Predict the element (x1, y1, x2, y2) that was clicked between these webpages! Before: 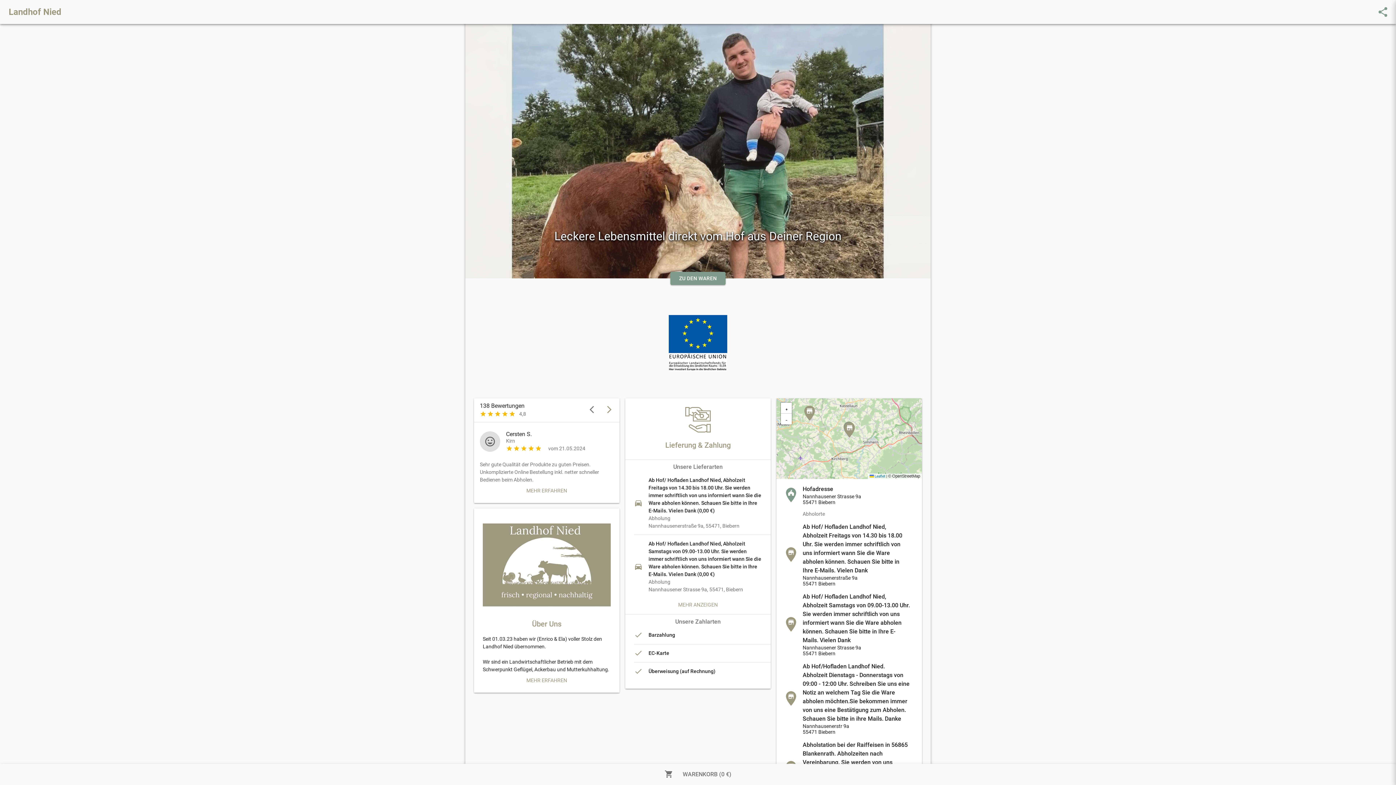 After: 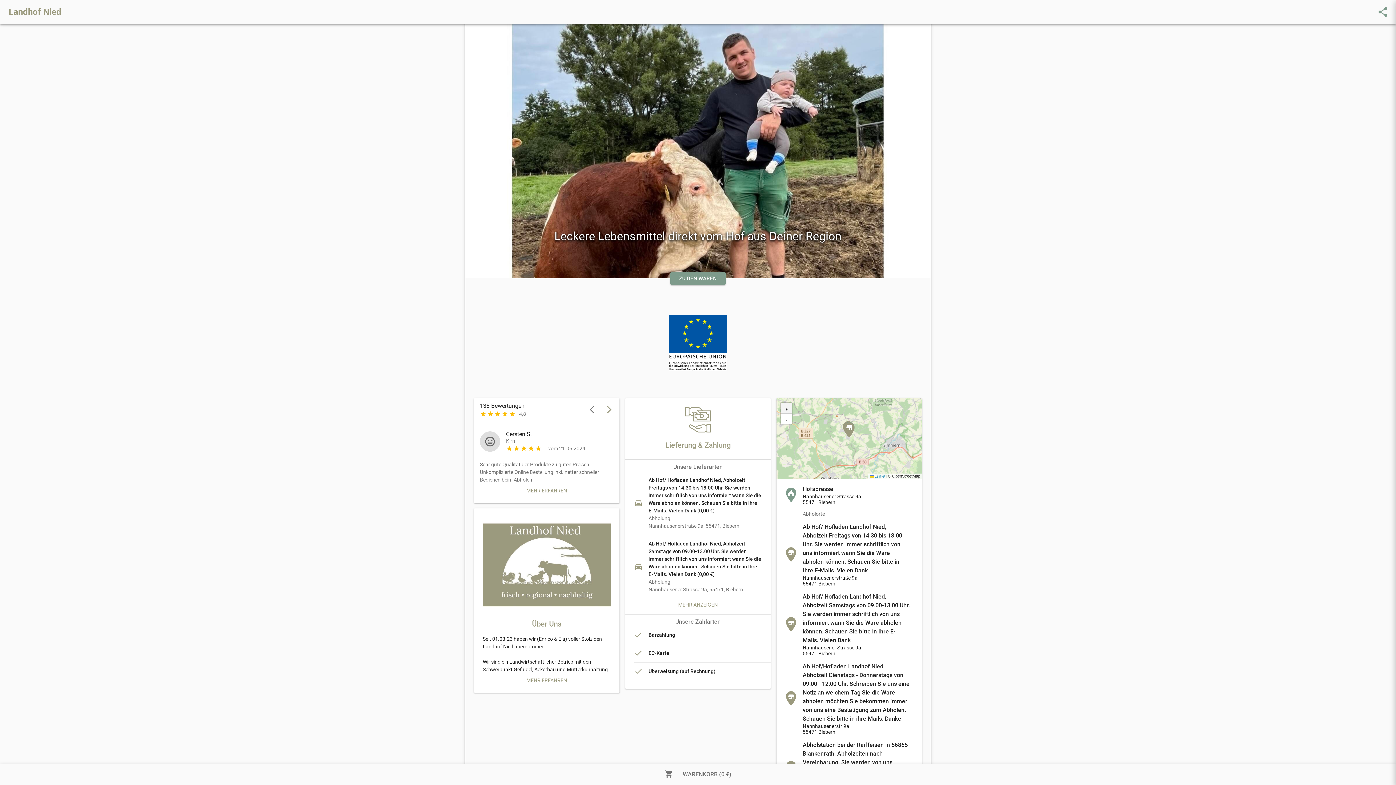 Action: label: Zoom in bbox: (781, 402, 792, 413)